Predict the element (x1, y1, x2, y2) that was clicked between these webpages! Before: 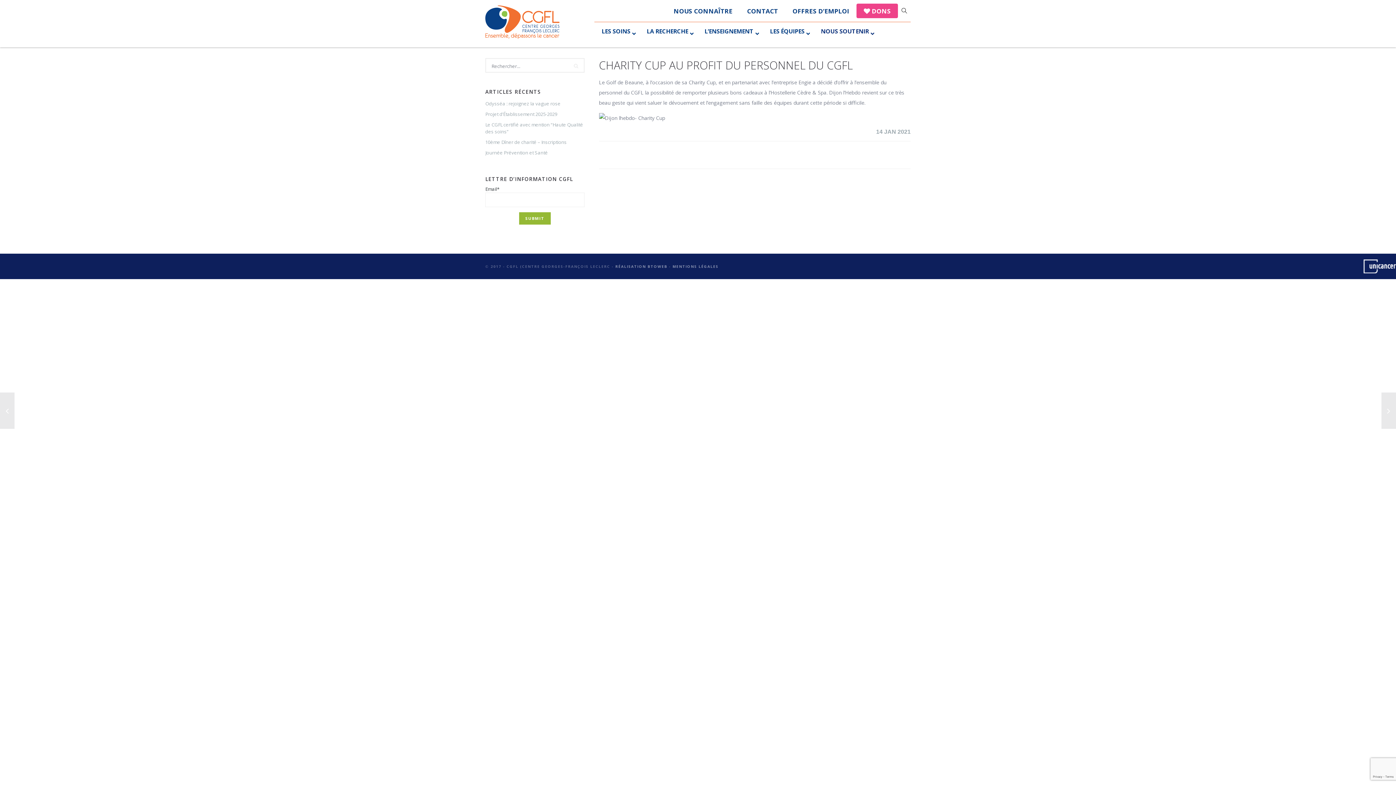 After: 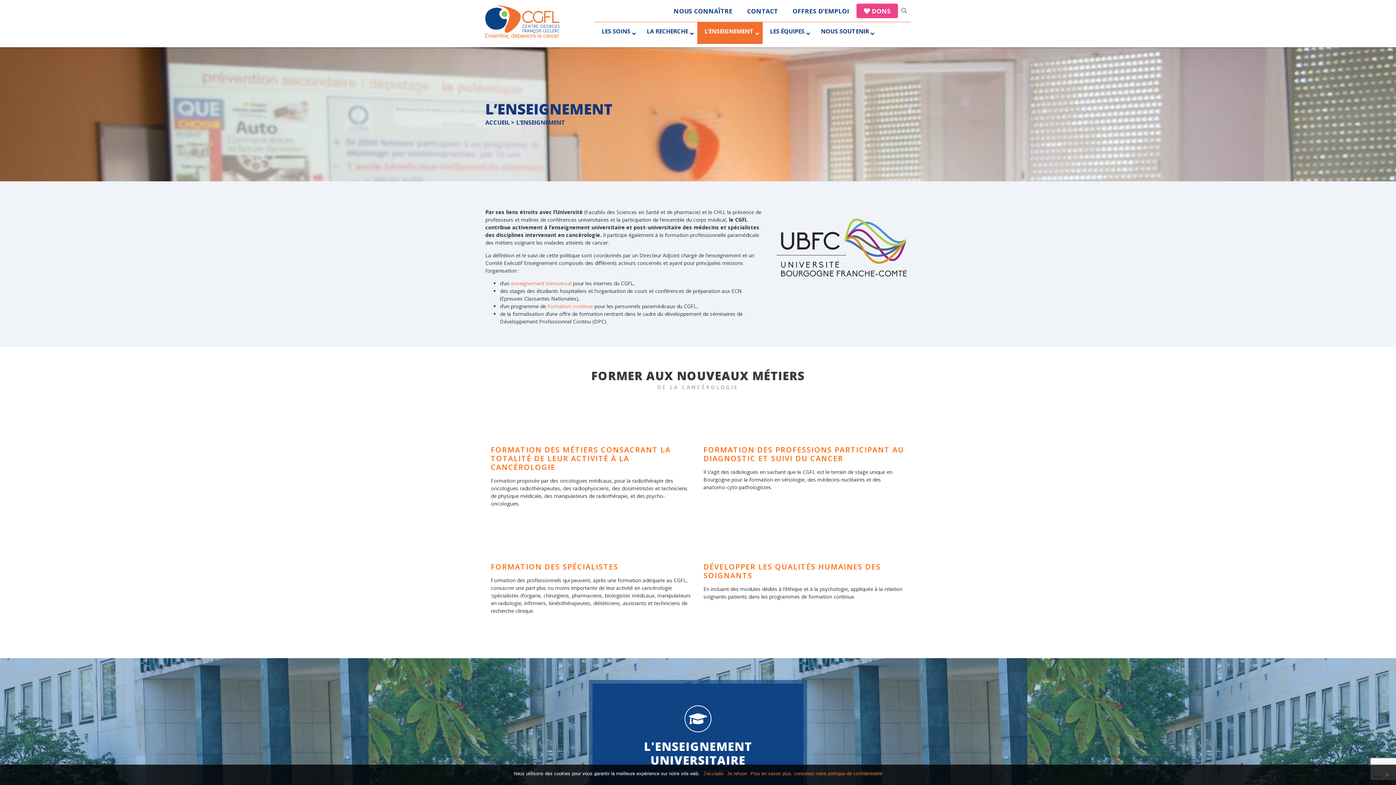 Action: bbox: (697, 22, 762, 44) label: L’ENSEIGNEMENT